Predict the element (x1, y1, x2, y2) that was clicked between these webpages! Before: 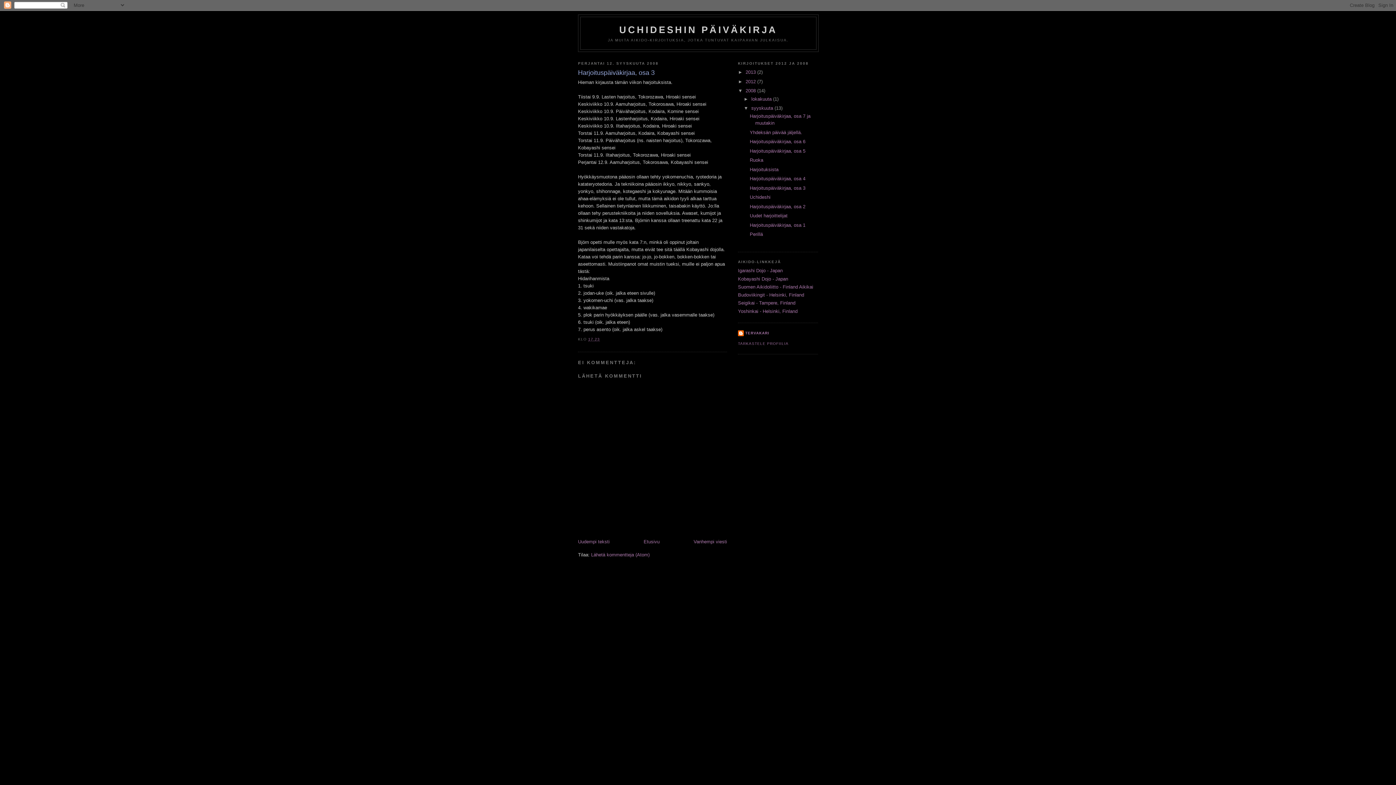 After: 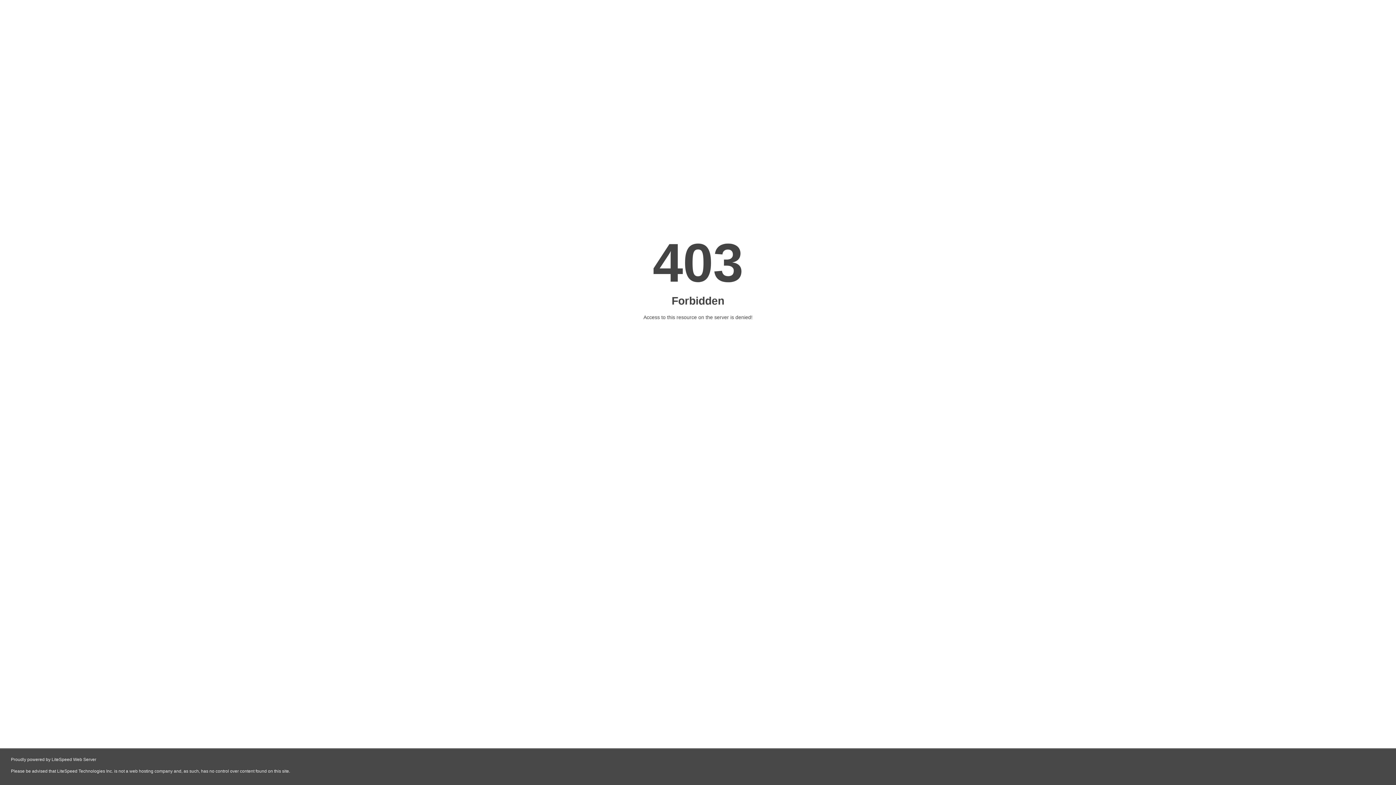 Action: bbox: (738, 300, 795, 305) label: Seigikai - Tampere, Finland